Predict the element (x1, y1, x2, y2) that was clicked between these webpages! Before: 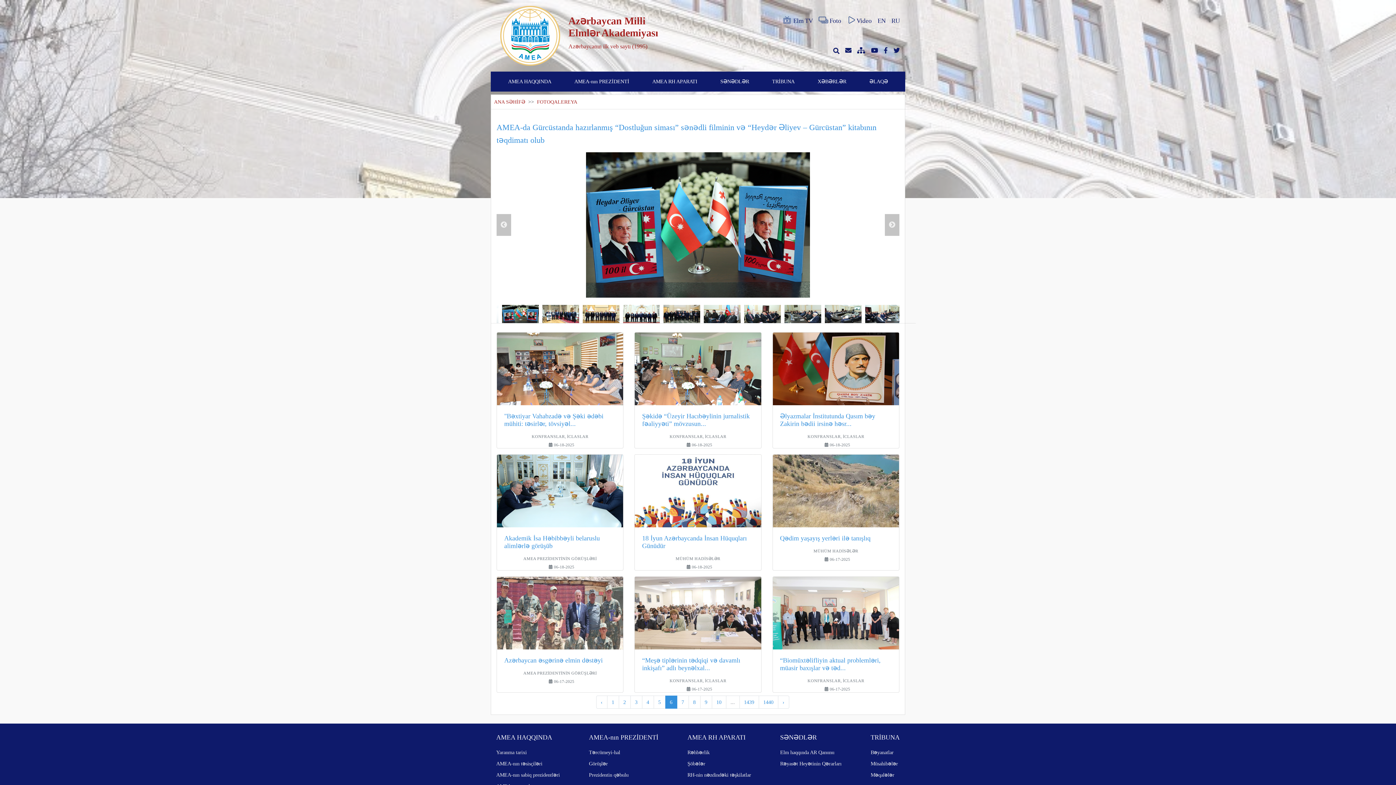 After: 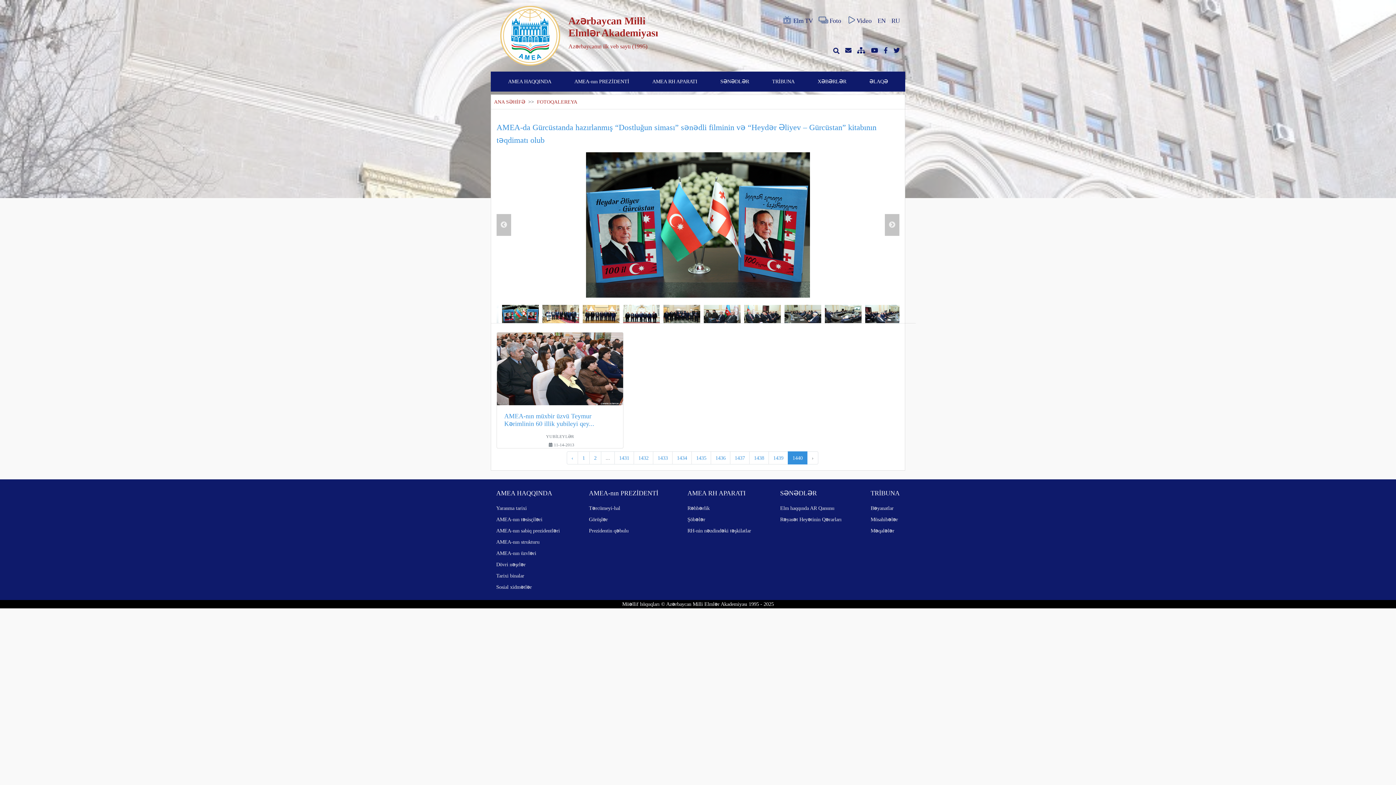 Action: label: 1440 bbox: (758, 696, 778, 709)